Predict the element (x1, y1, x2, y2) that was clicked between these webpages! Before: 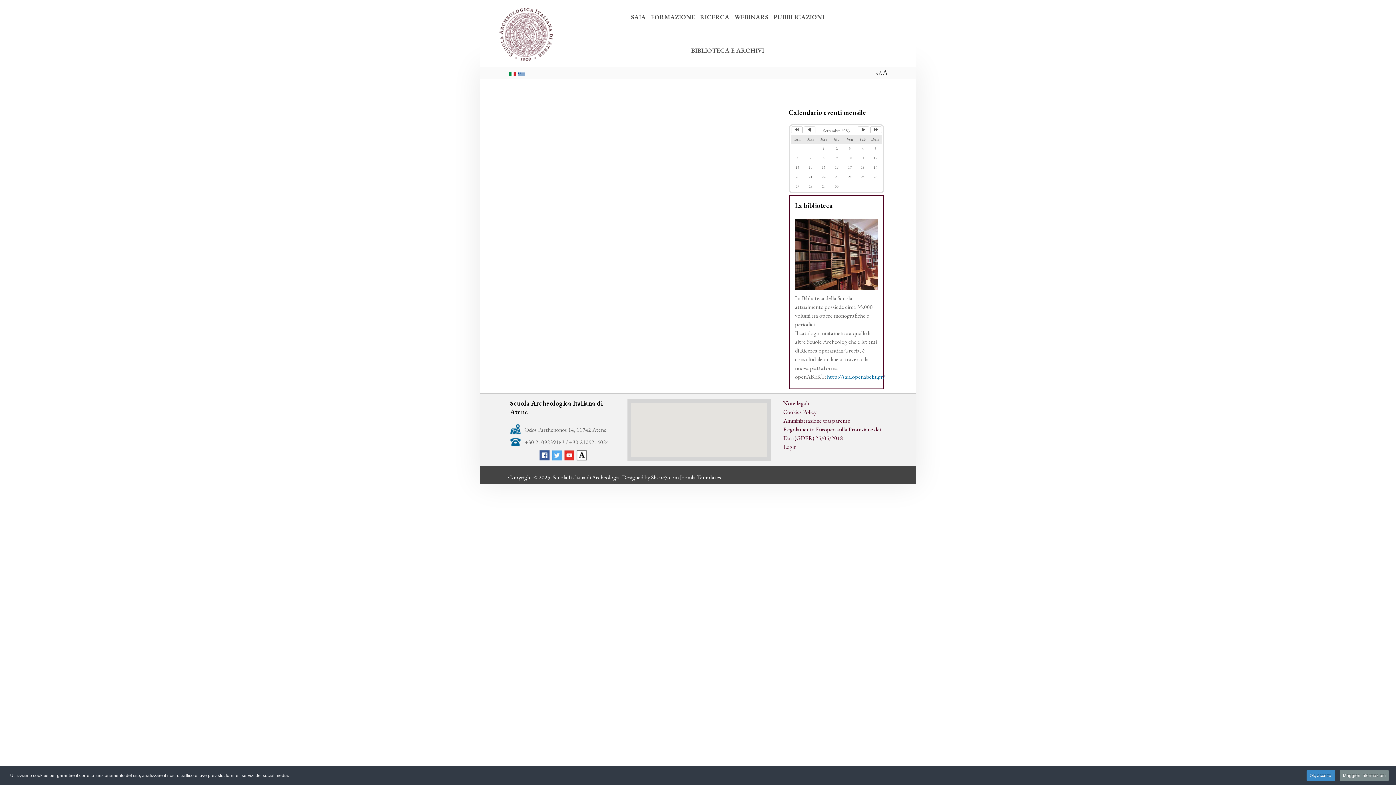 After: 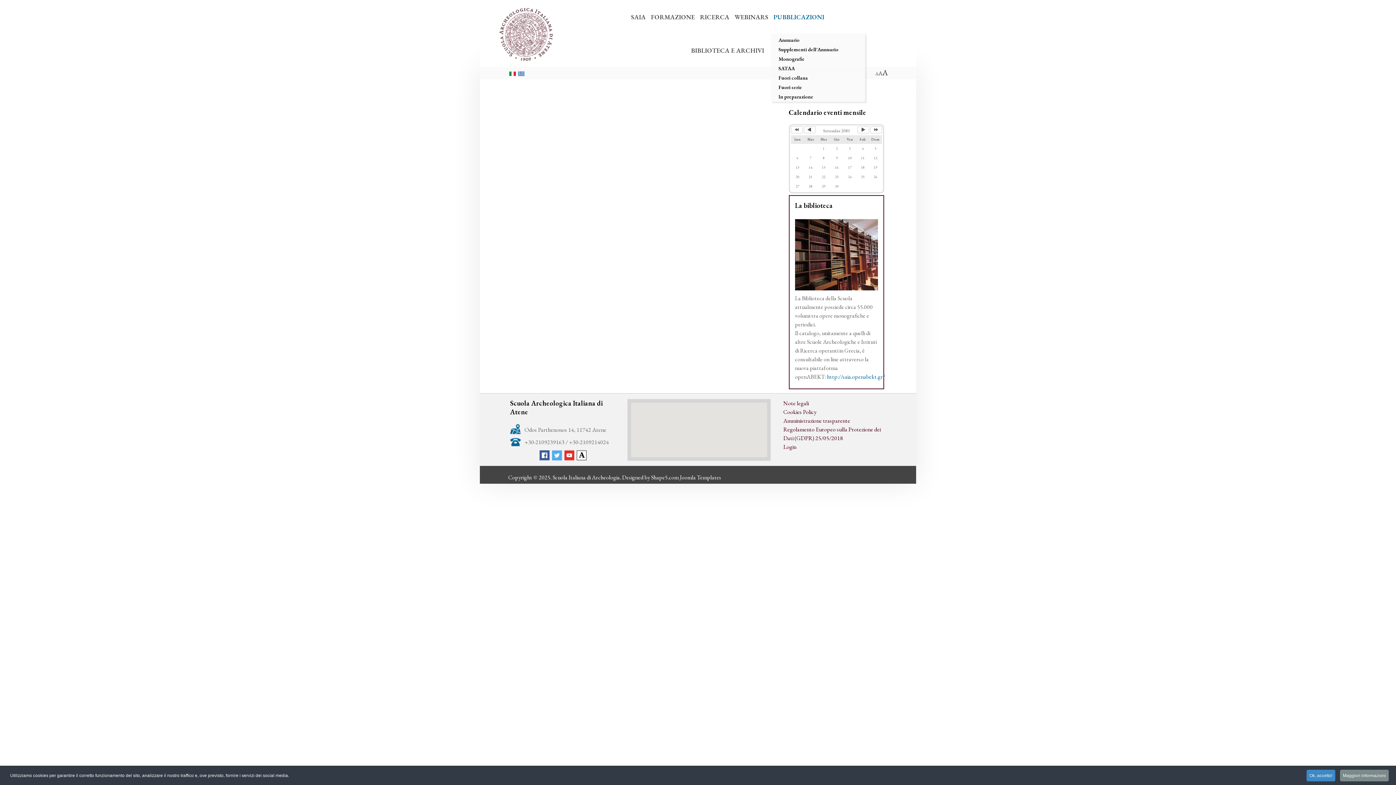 Action: bbox: (773, 12, 824, 21) label: PUBBLICAZIONI